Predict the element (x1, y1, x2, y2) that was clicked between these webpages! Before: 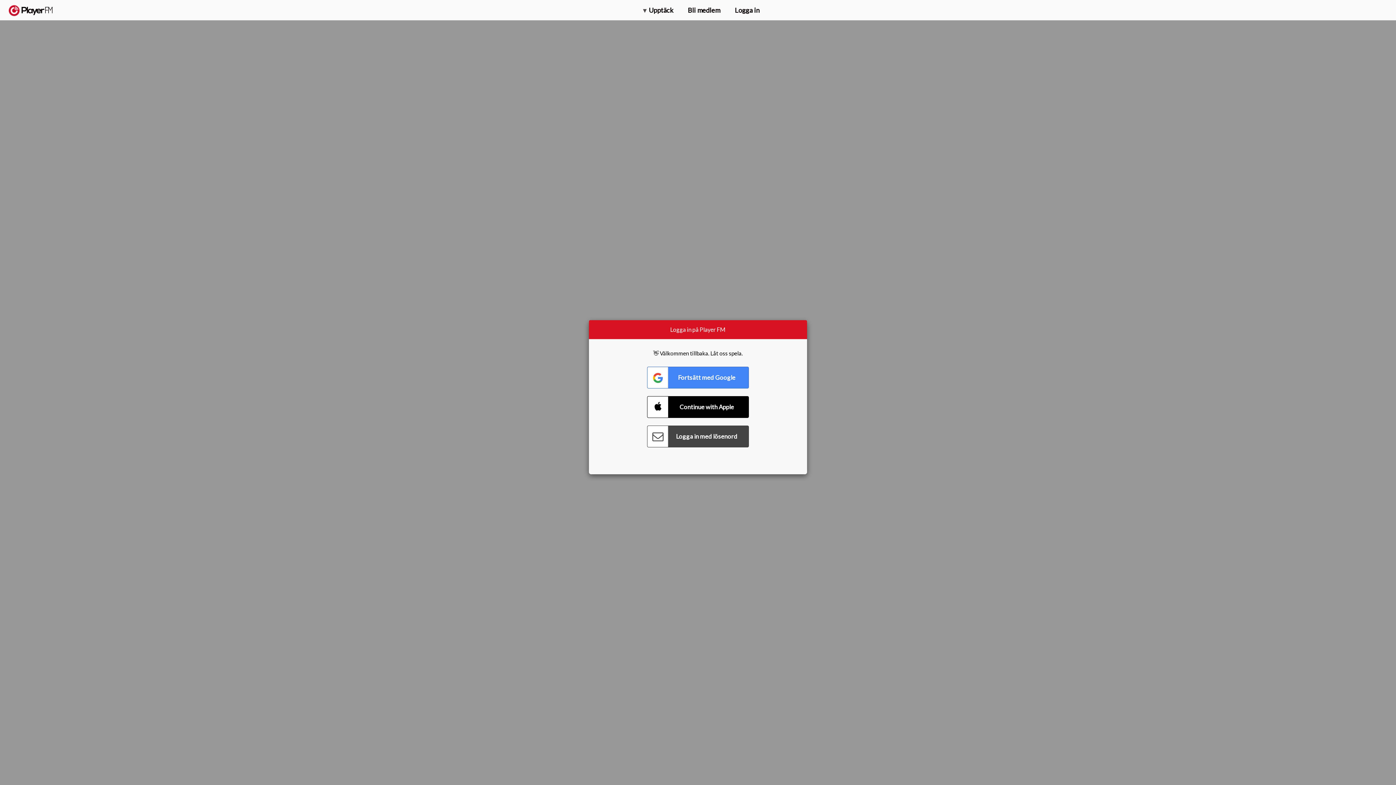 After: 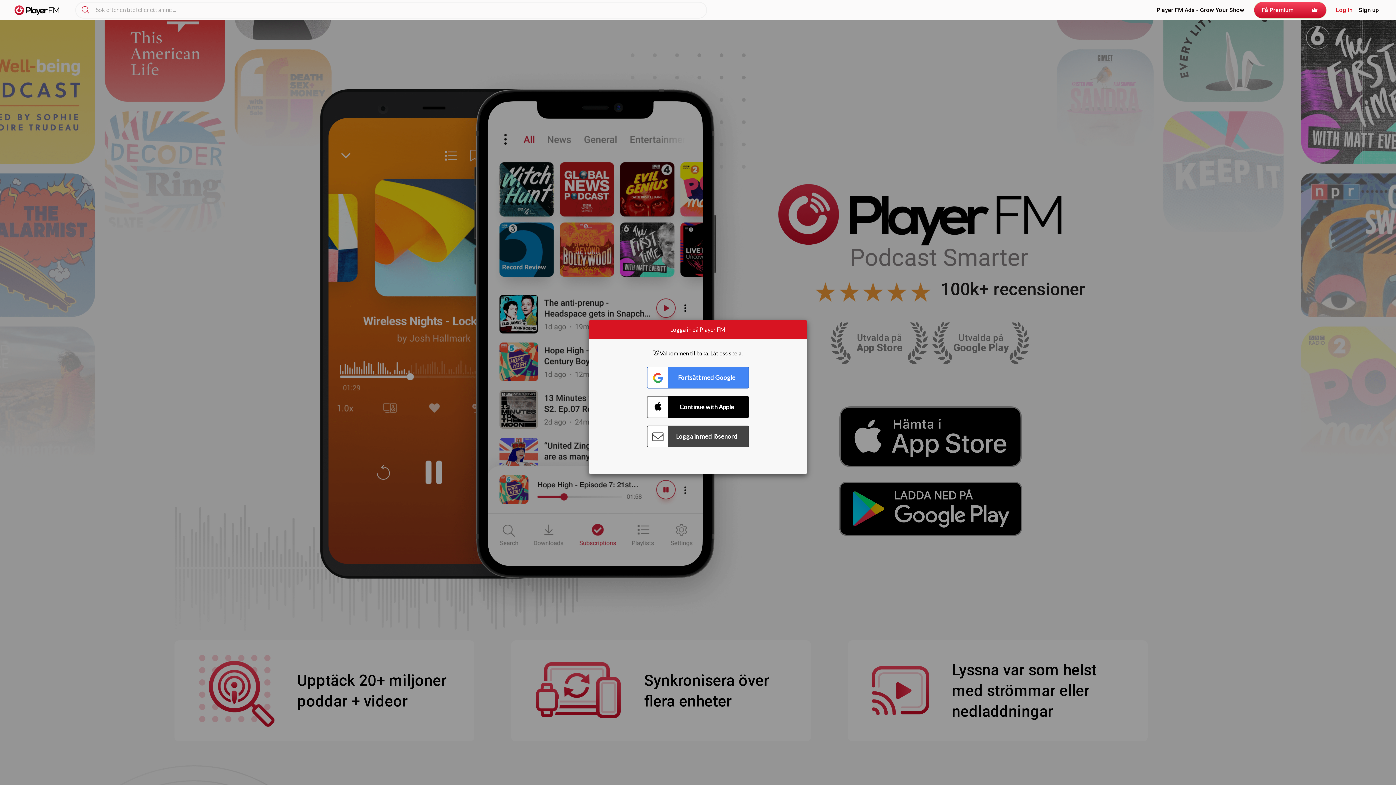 Action: bbox: (8, 5, 52, 15) label:  